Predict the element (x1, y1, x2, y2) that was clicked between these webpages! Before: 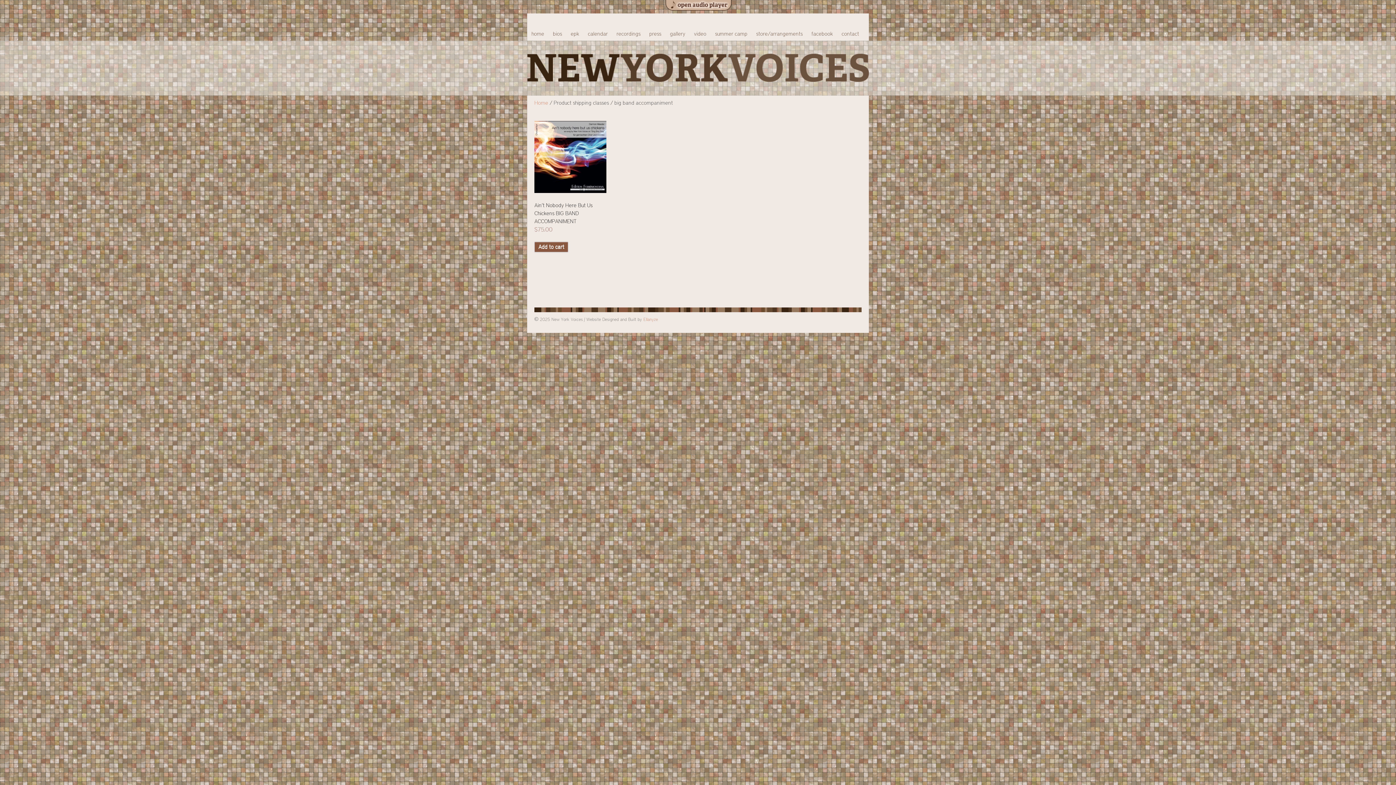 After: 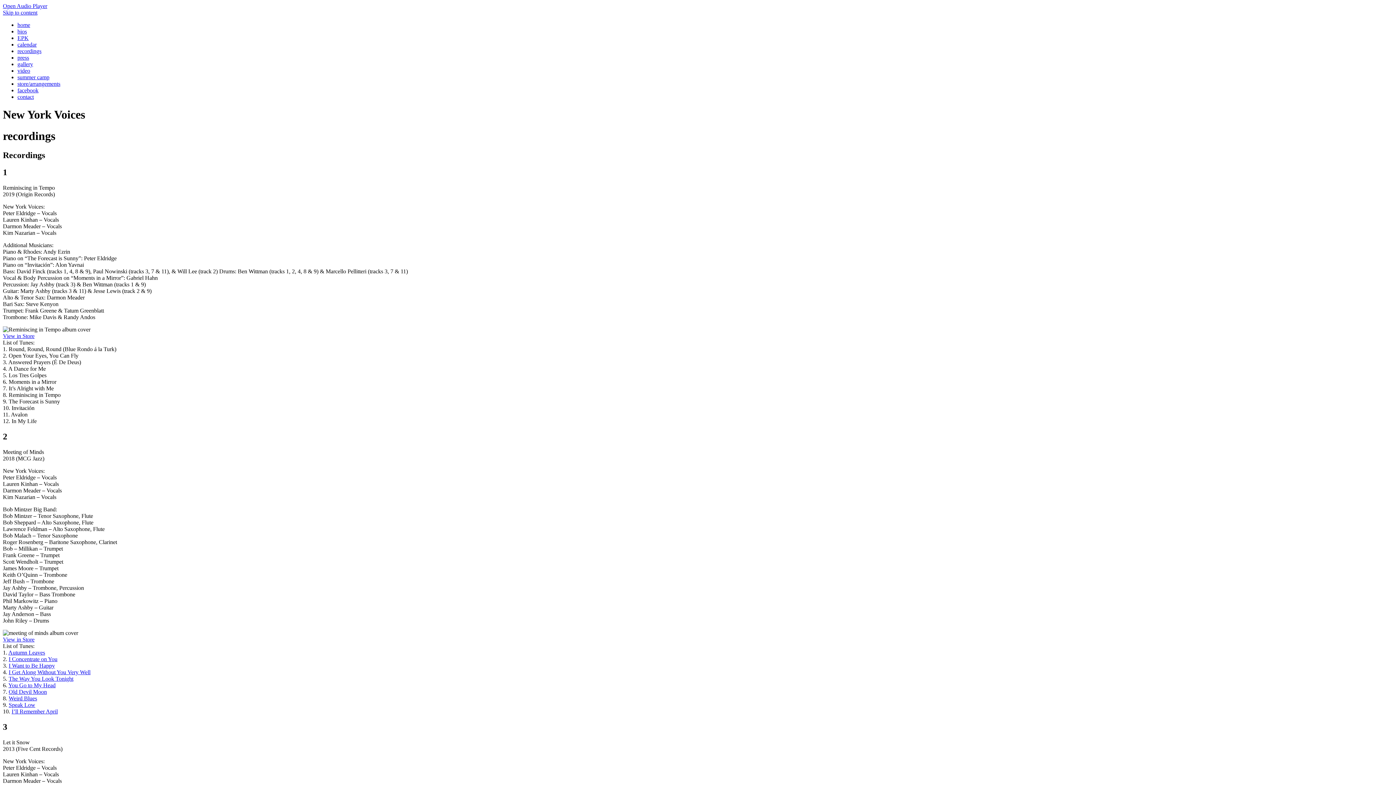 Action: label: recordings bbox: (612, 26, 645, 40)